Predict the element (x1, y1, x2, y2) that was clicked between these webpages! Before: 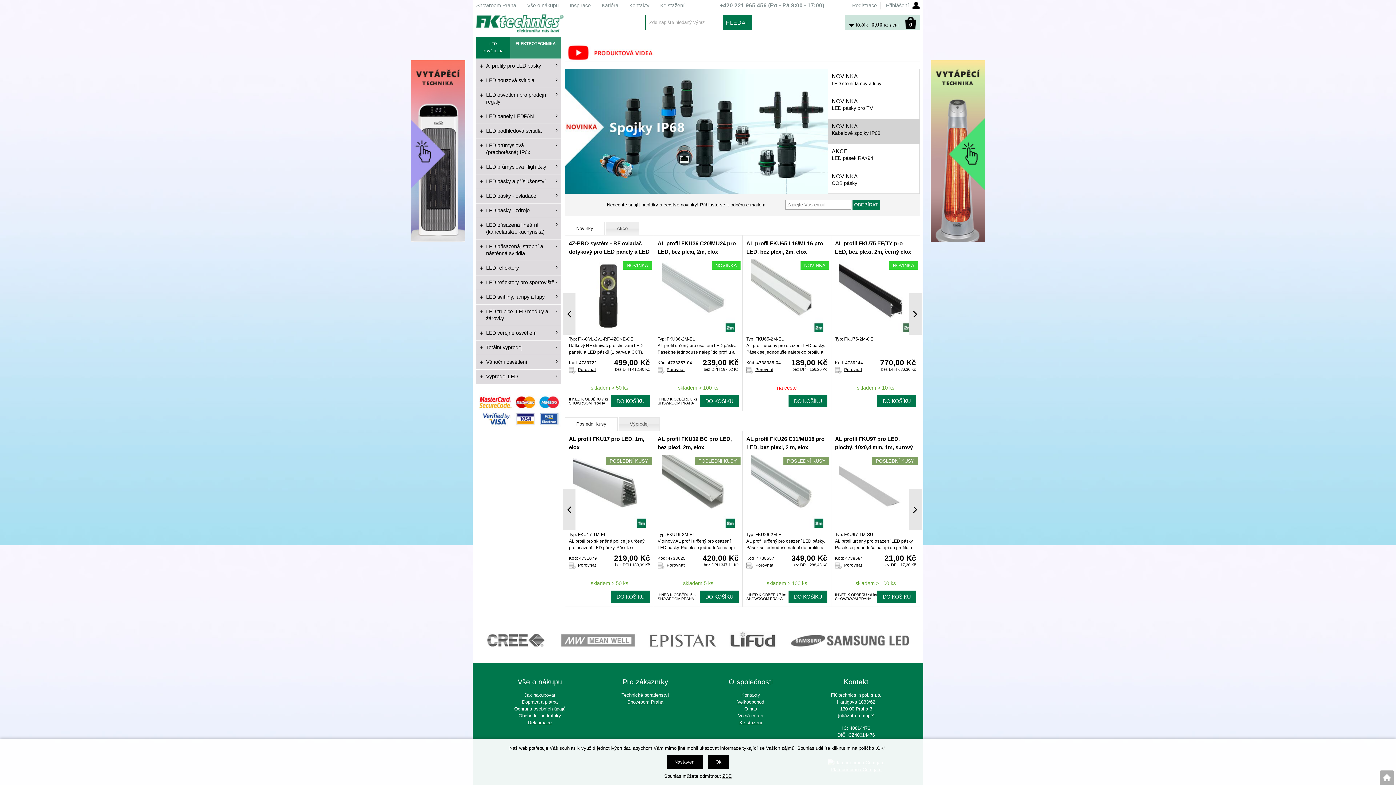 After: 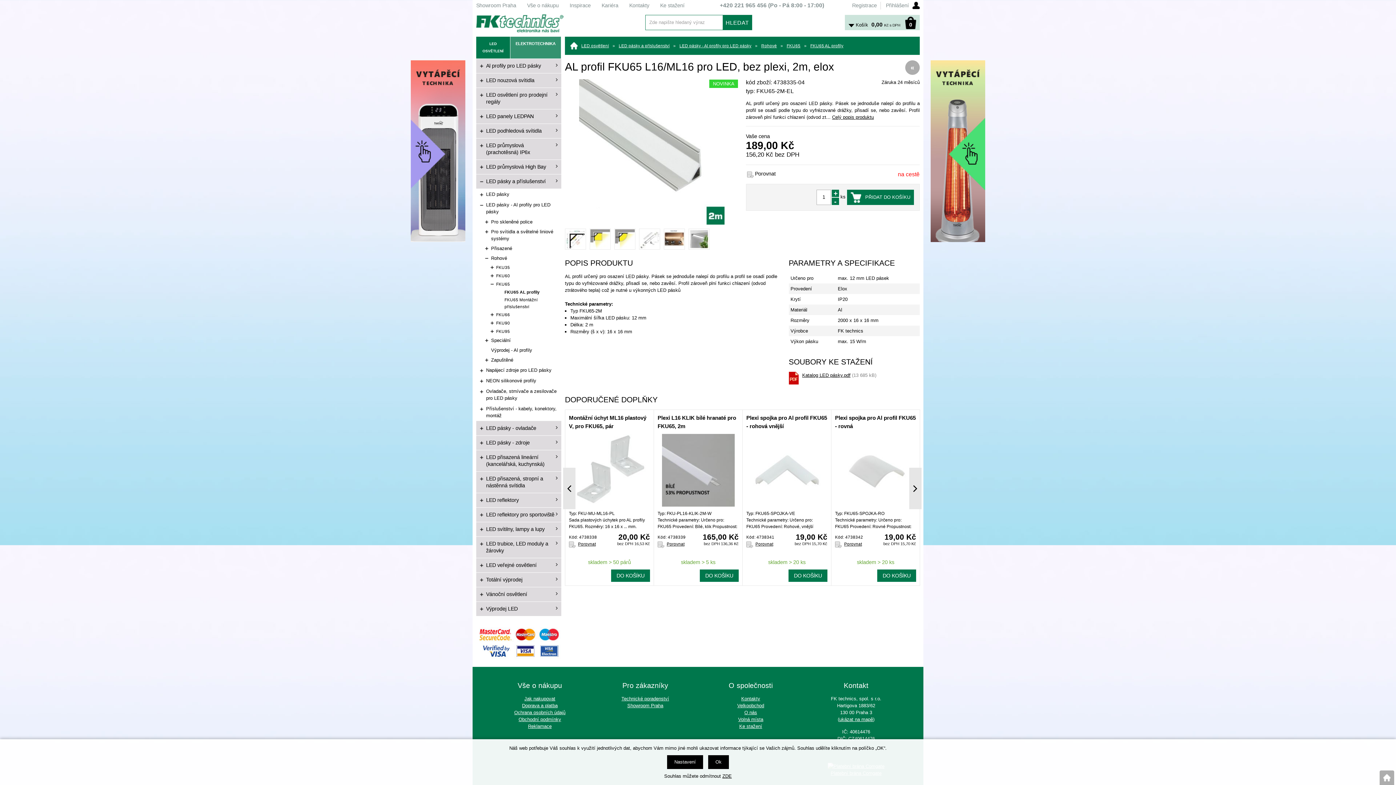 Action: bbox: (750, 328, 823, 333)